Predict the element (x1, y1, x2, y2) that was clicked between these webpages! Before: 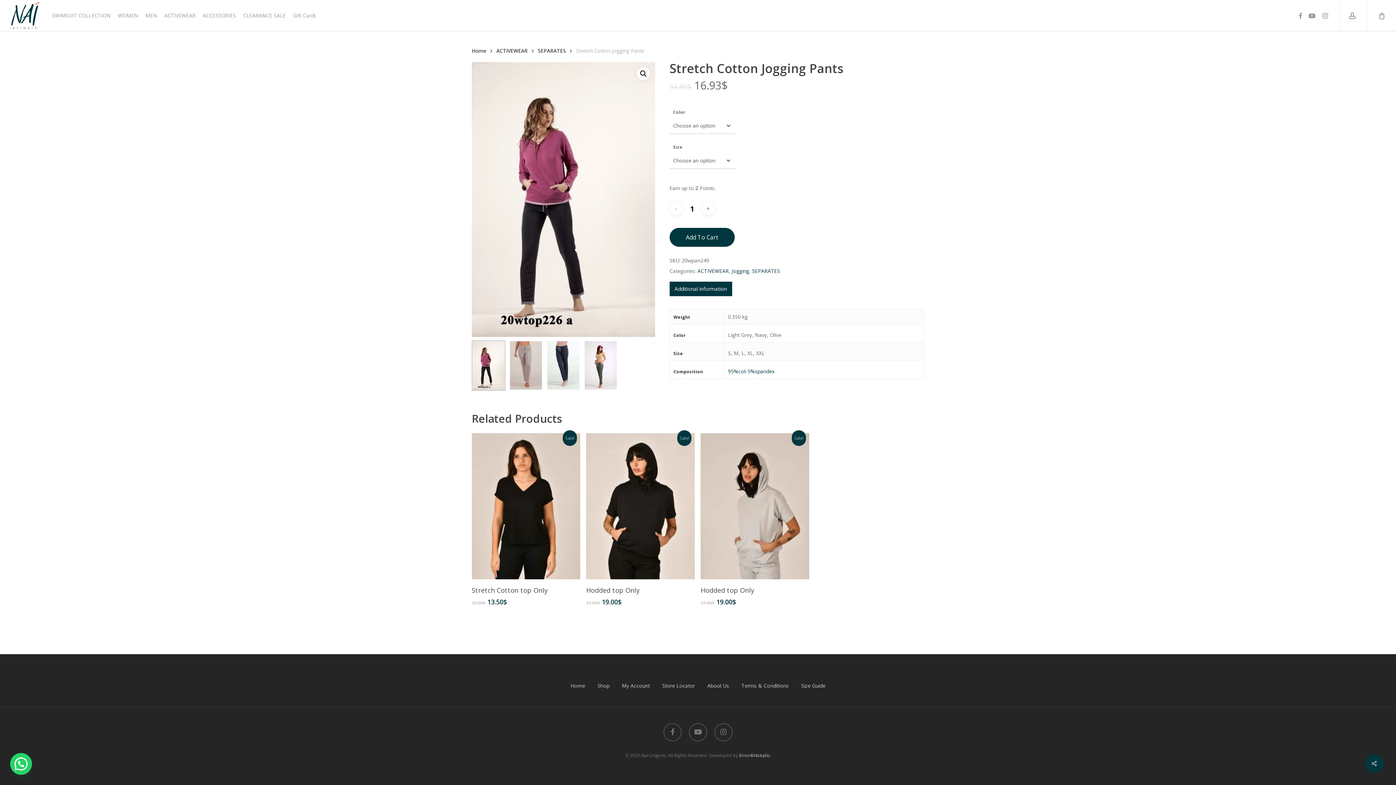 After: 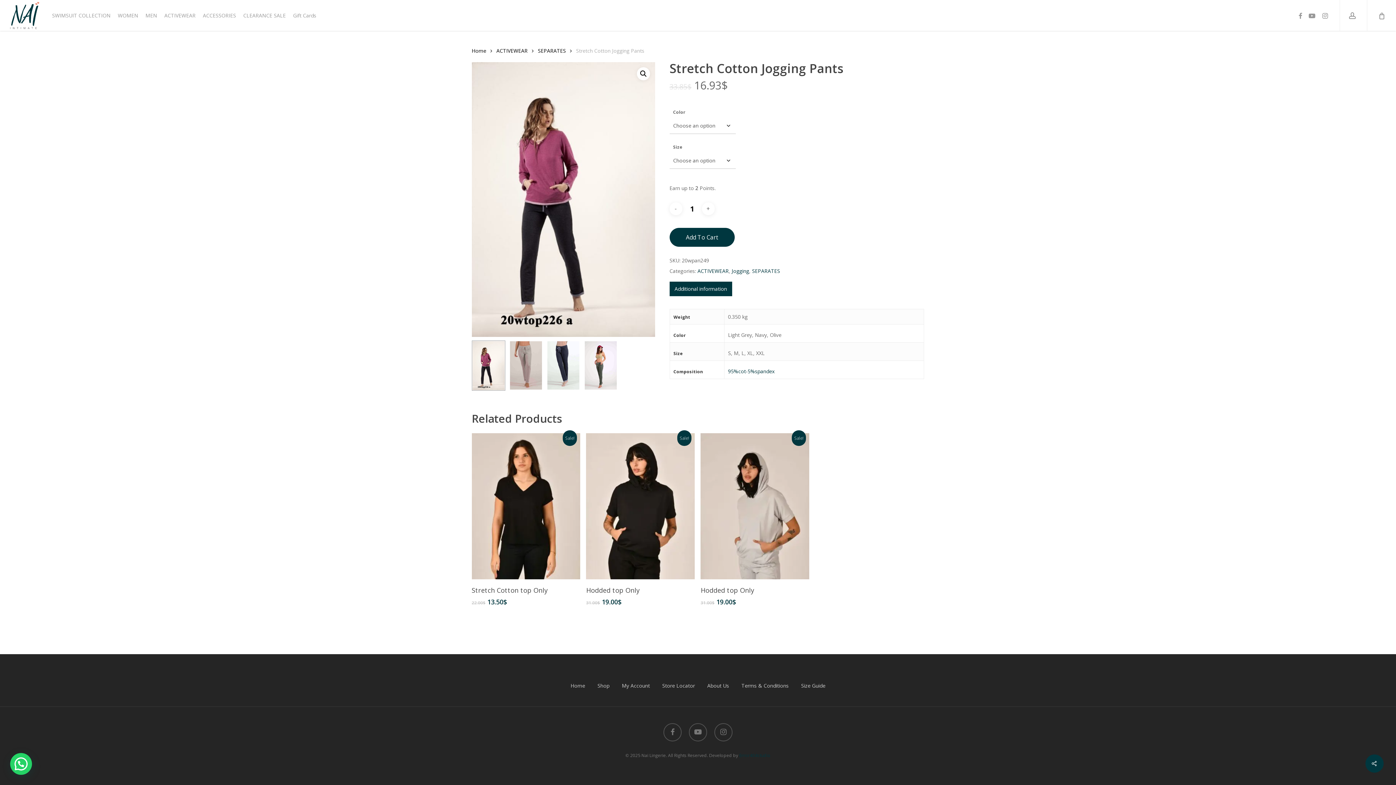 Action: label: Error404studio bbox: (739, 752, 770, 758)